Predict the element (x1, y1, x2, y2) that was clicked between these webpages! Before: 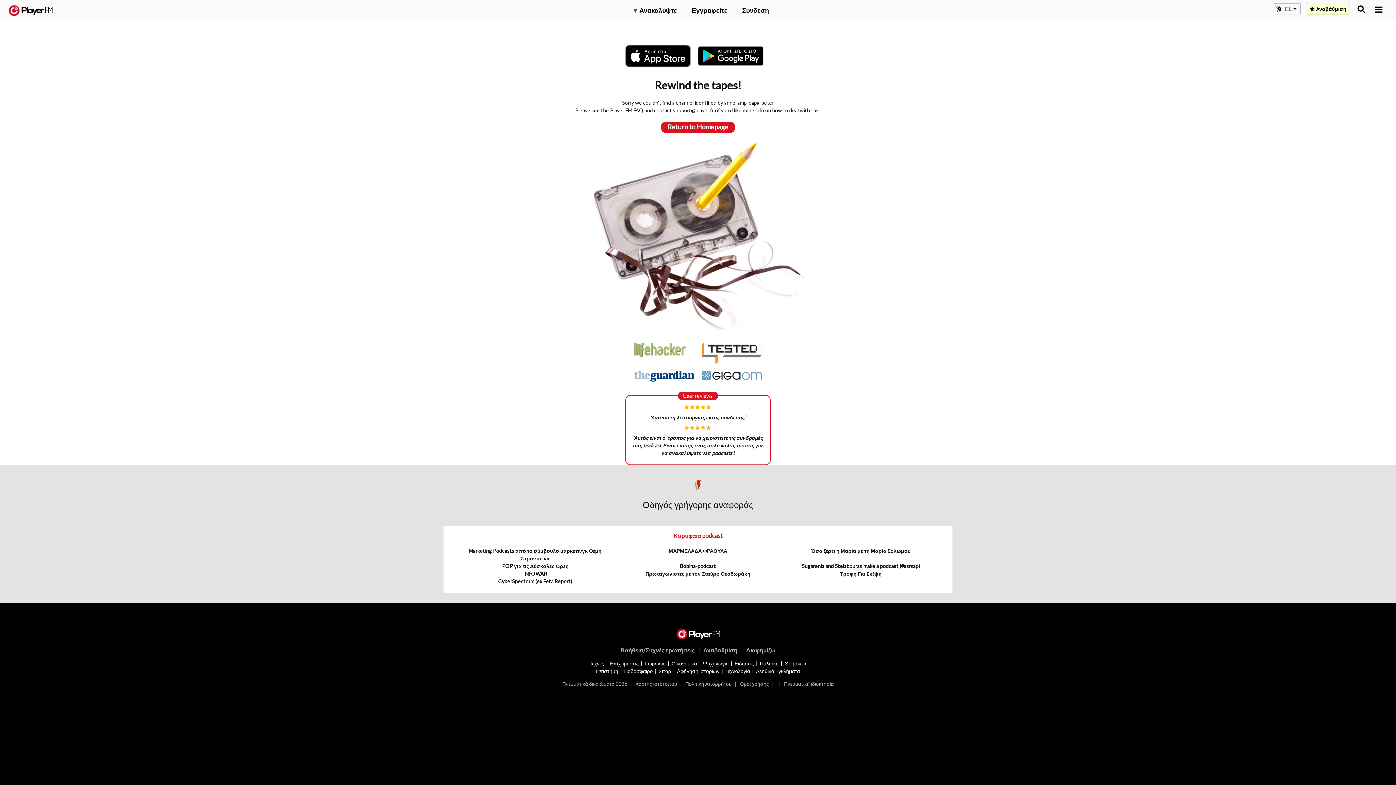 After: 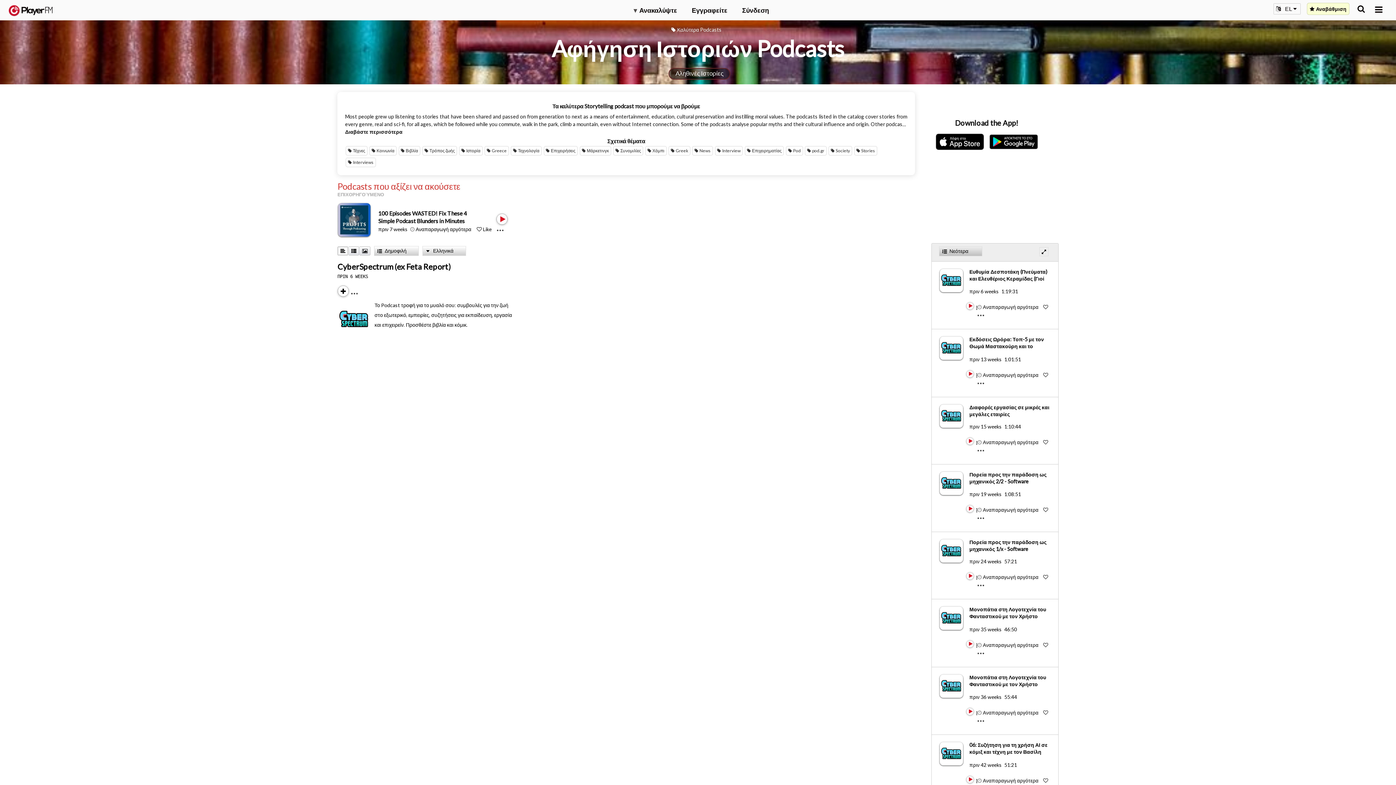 Action: bbox: (677, 668, 719, 674) label: Aφήγηση ιστοριών